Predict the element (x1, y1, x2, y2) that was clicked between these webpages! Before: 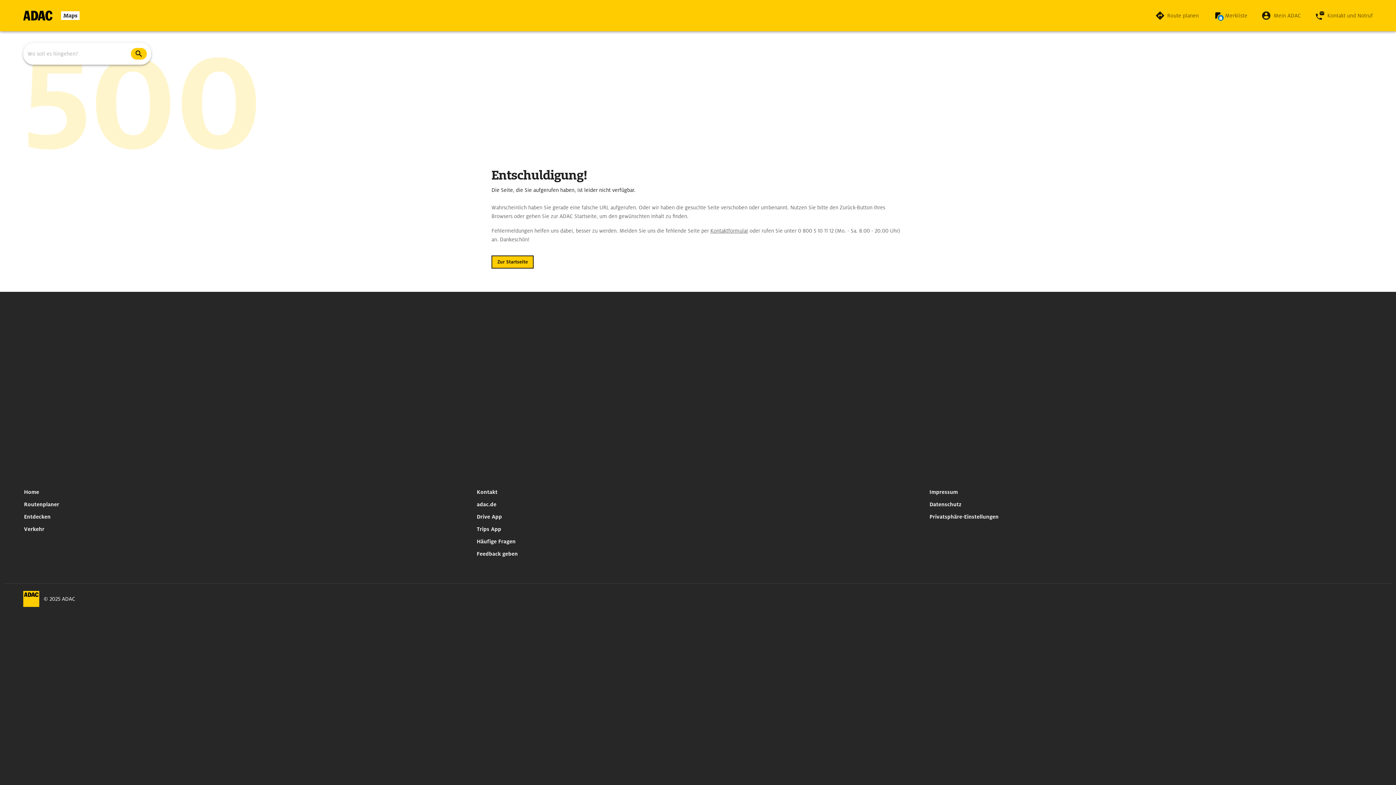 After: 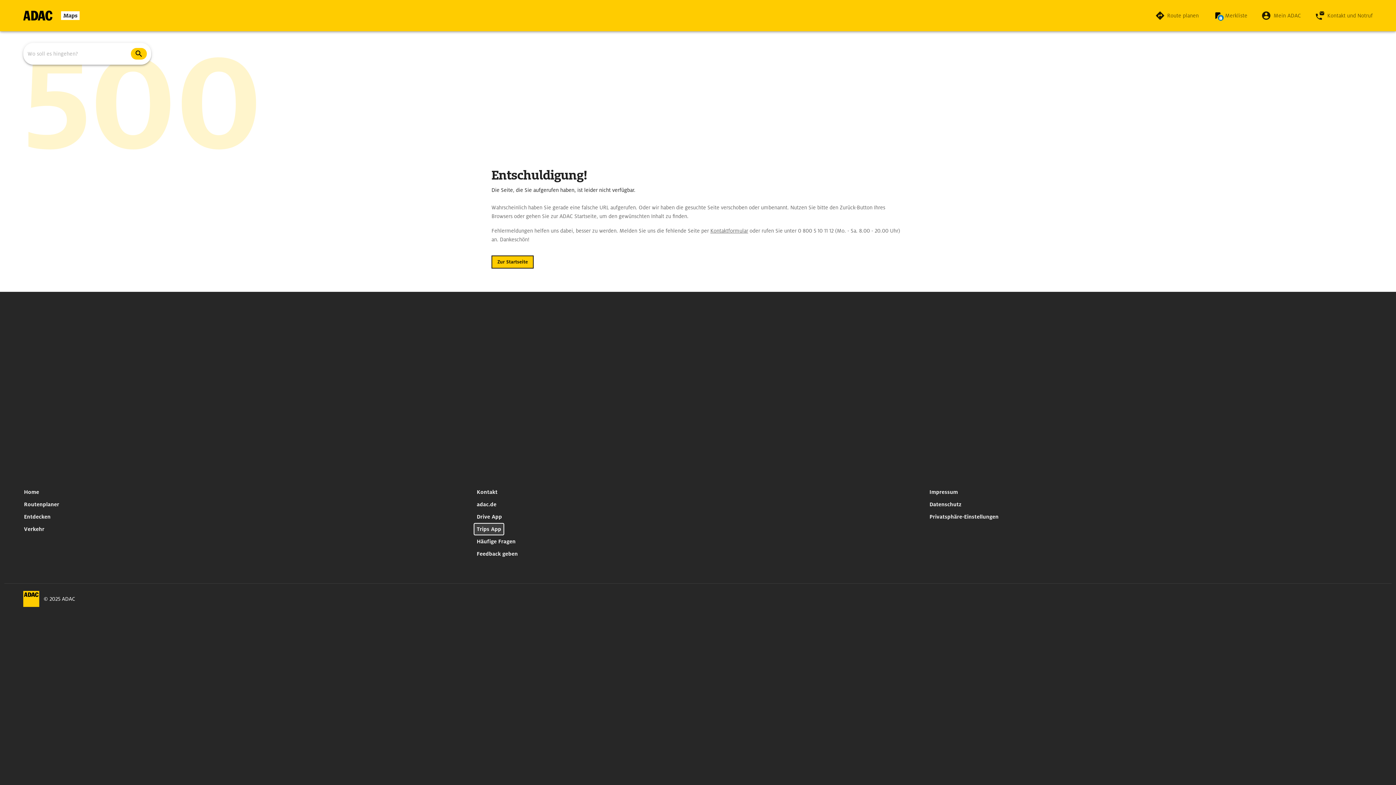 Action: label: Trips App bbox: (473, 523, 504, 535)